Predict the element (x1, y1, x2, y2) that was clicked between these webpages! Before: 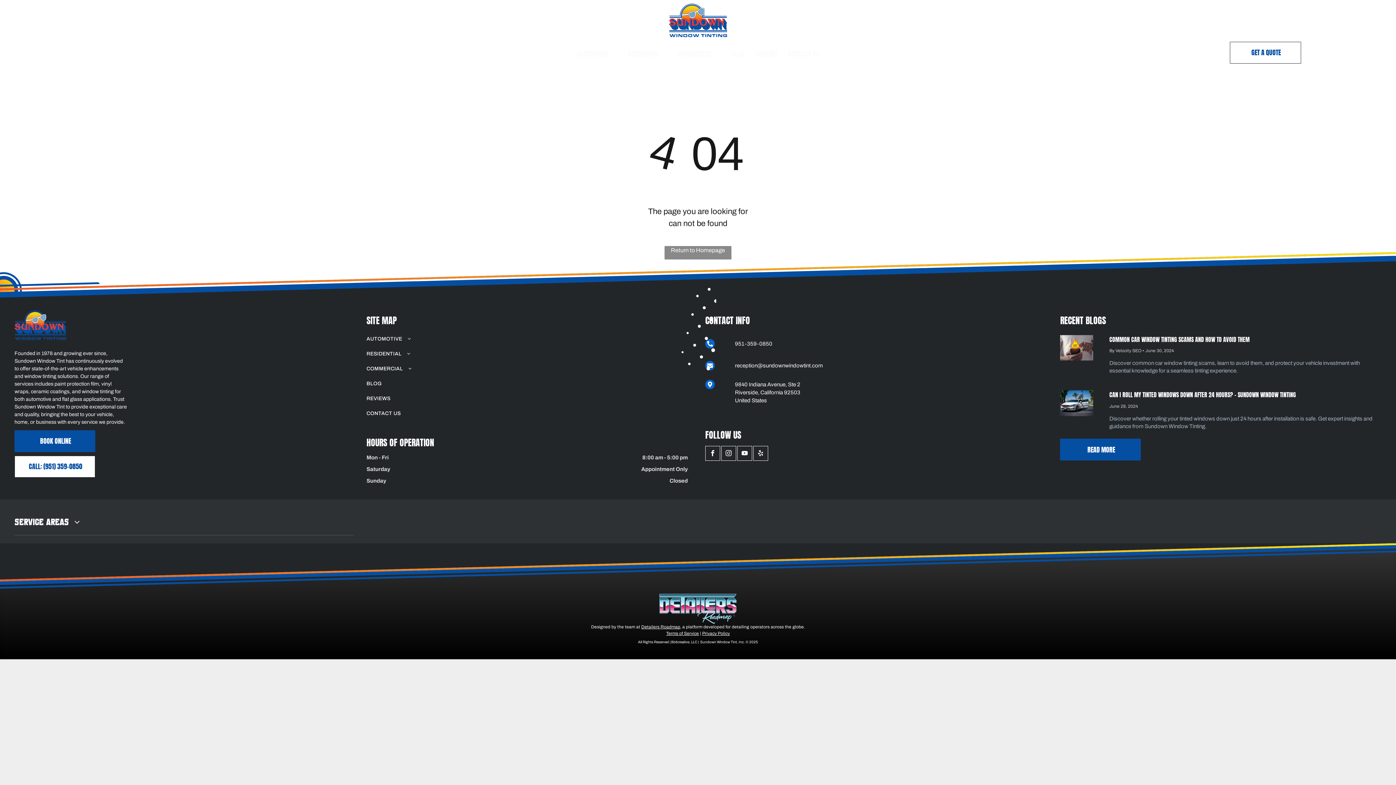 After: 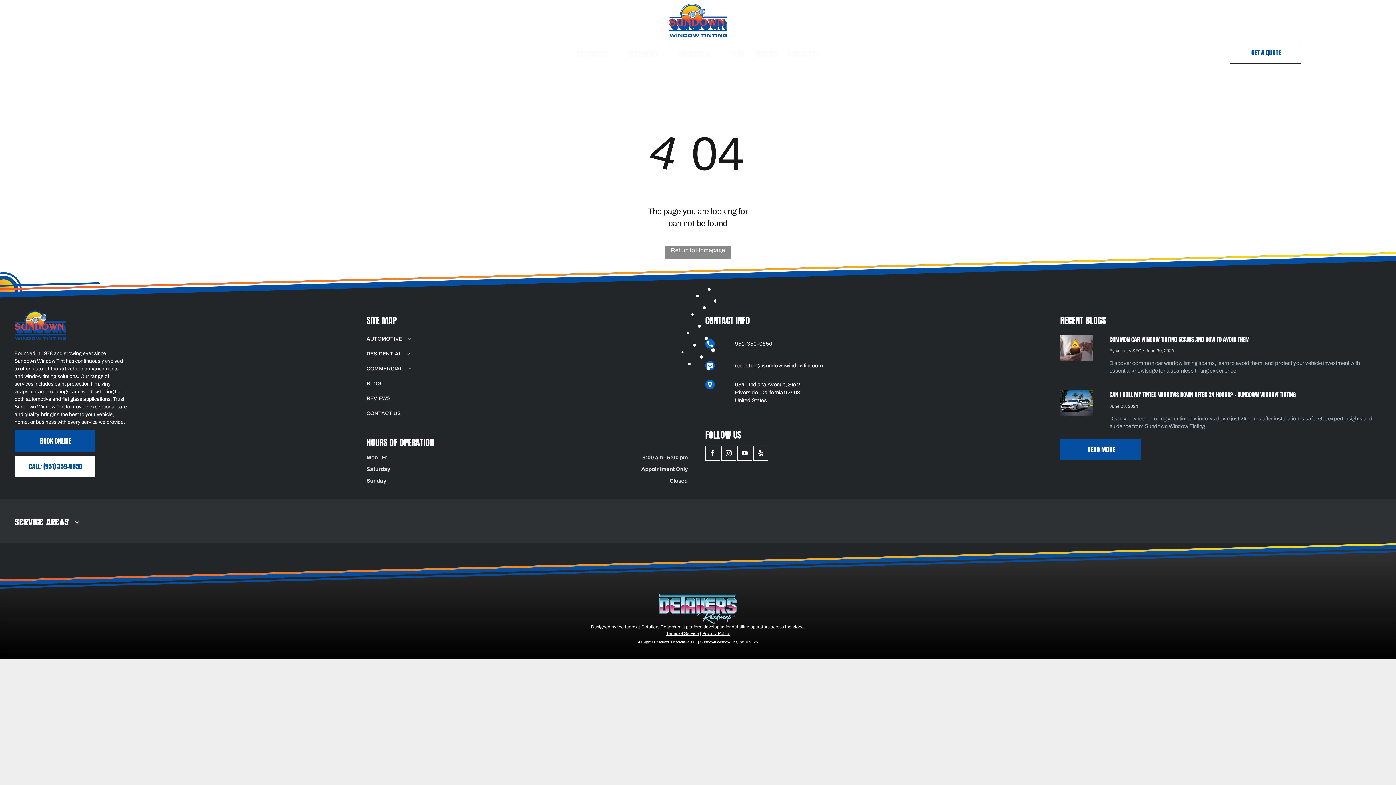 Action: bbox: (46, 44, 62, 62) label: instagram